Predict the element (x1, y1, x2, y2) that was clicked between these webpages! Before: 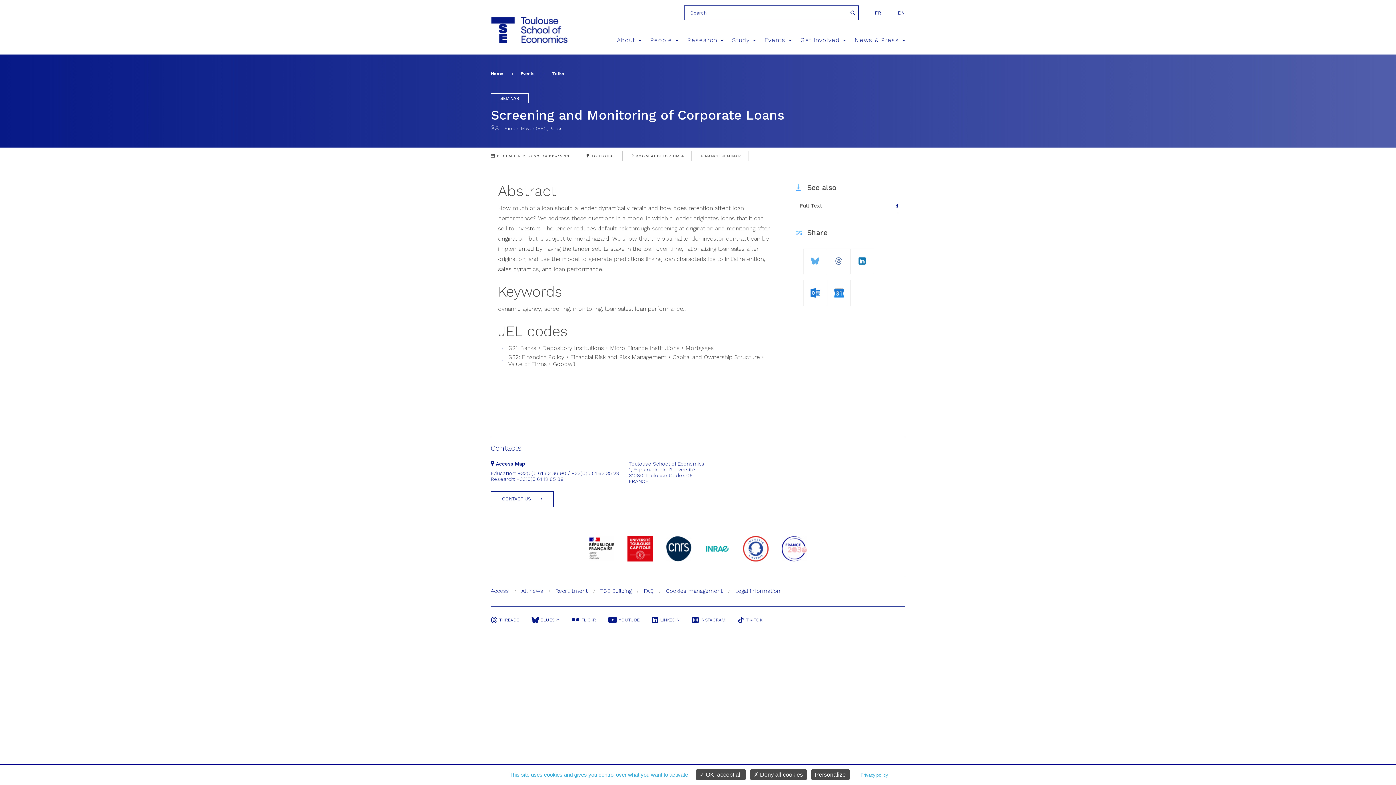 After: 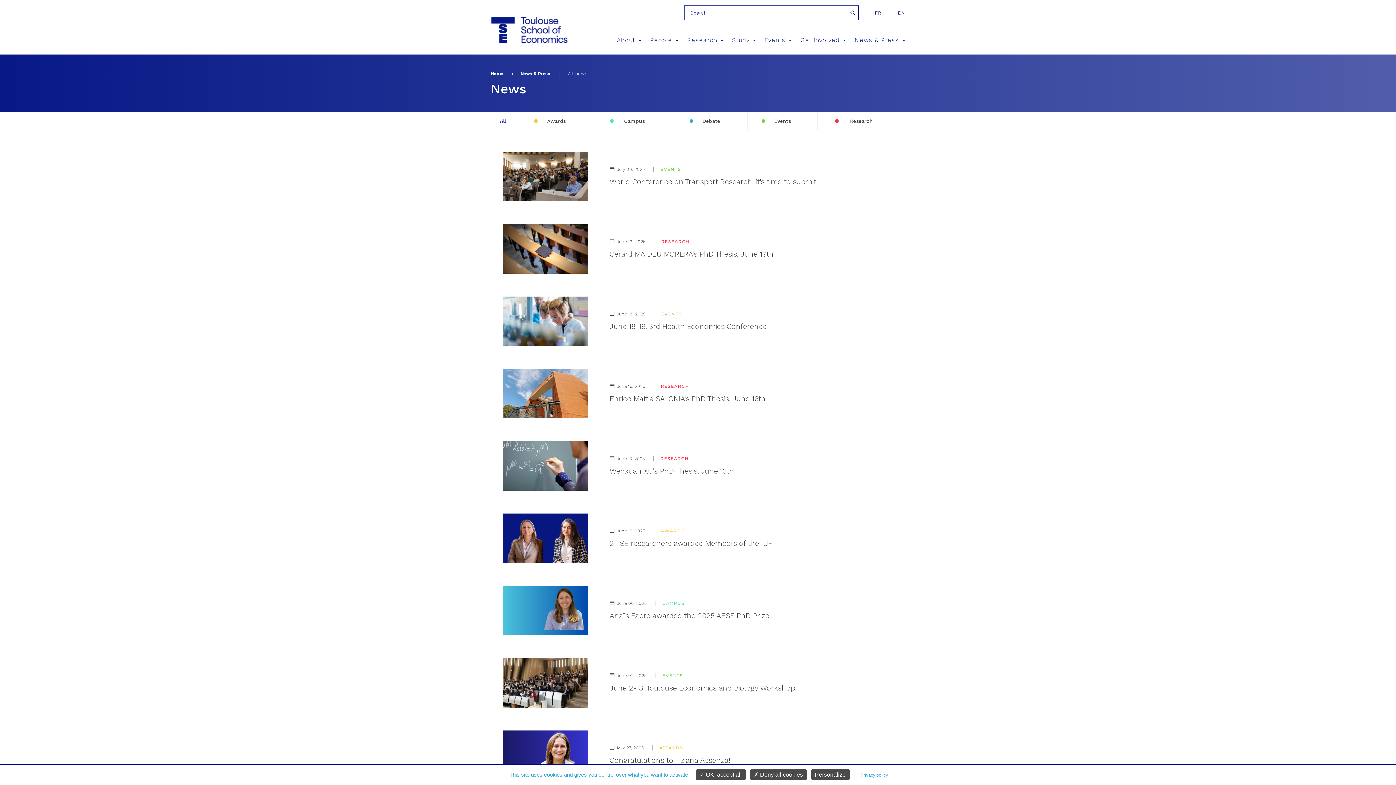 Action: bbox: (521, 587, 543, 594) label: All news